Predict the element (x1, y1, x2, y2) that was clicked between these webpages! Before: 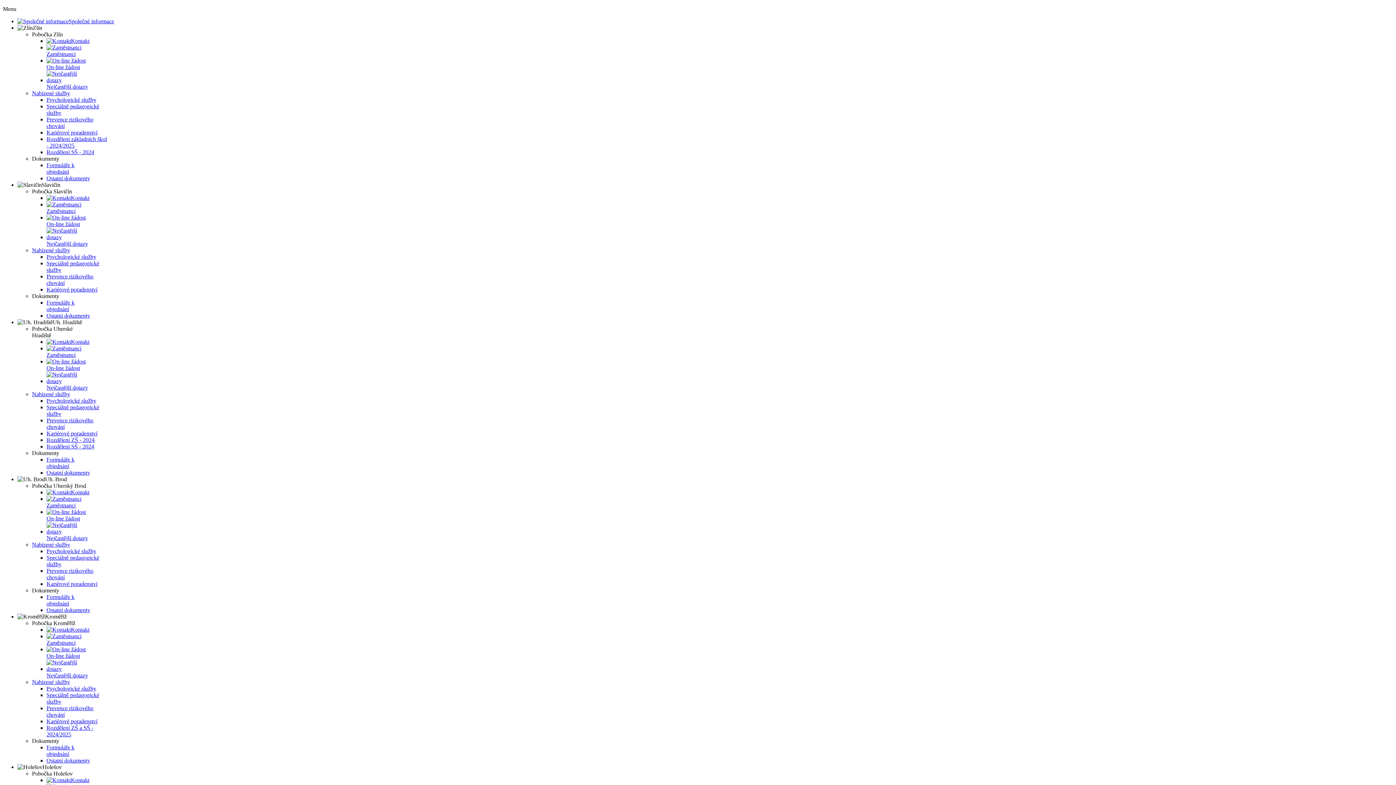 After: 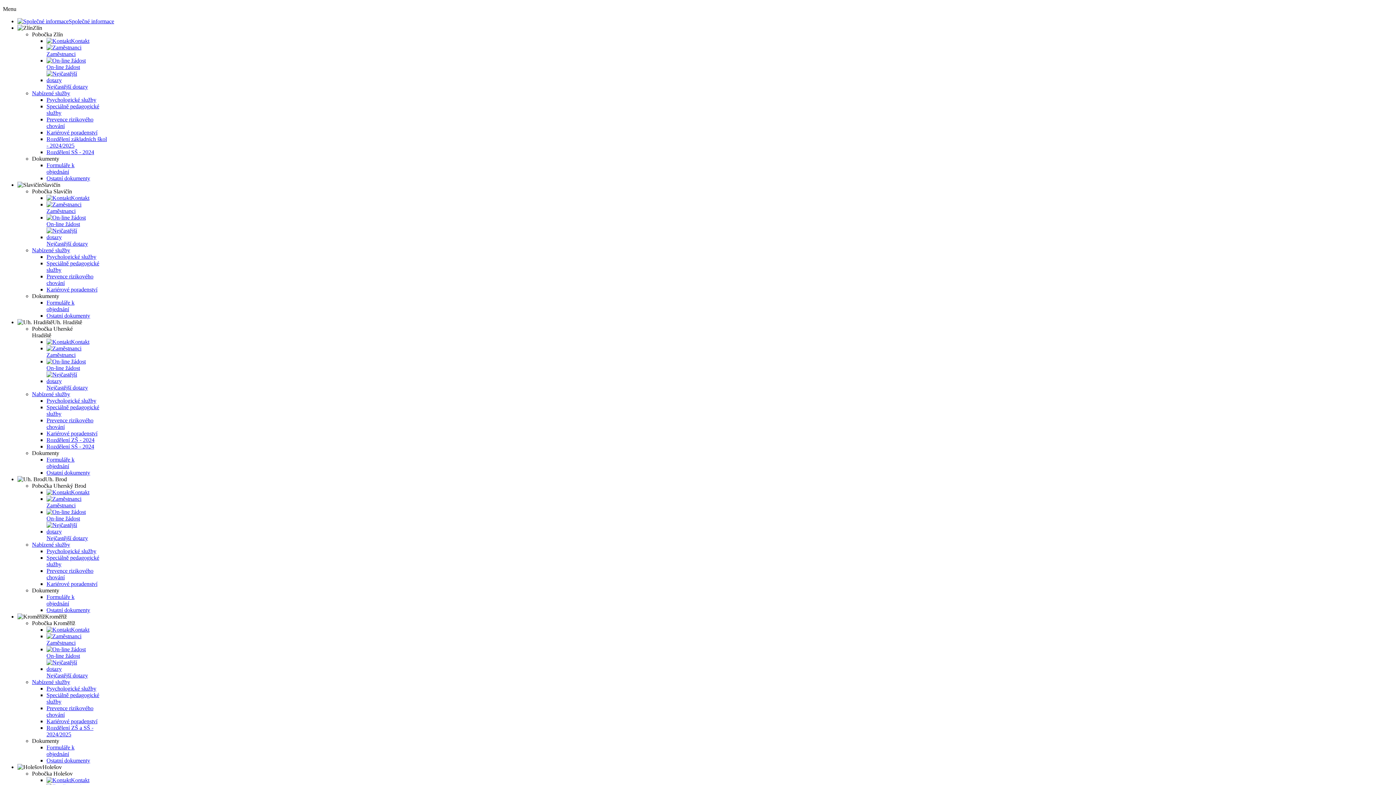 Action: label: Nabízené služby bbox: (32, 90, 70, 96)